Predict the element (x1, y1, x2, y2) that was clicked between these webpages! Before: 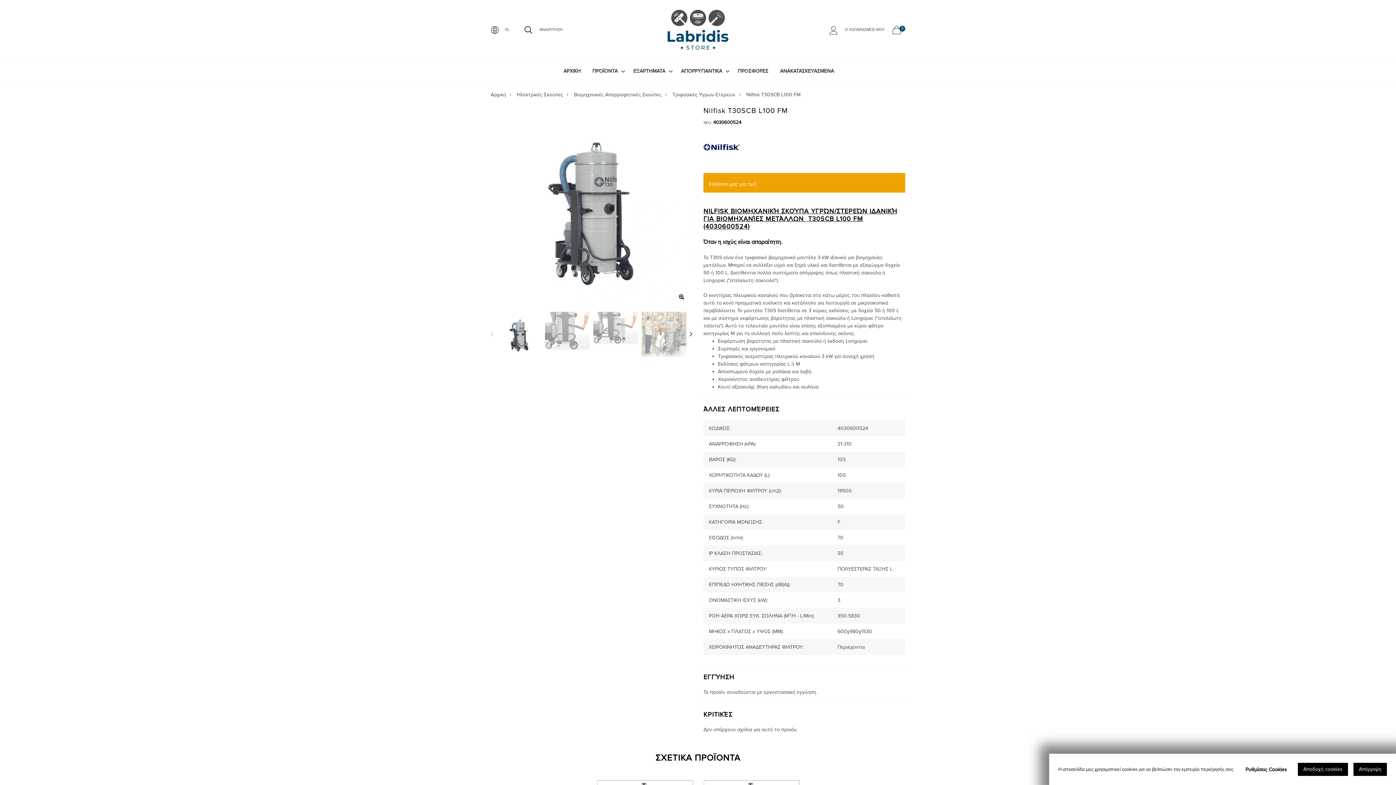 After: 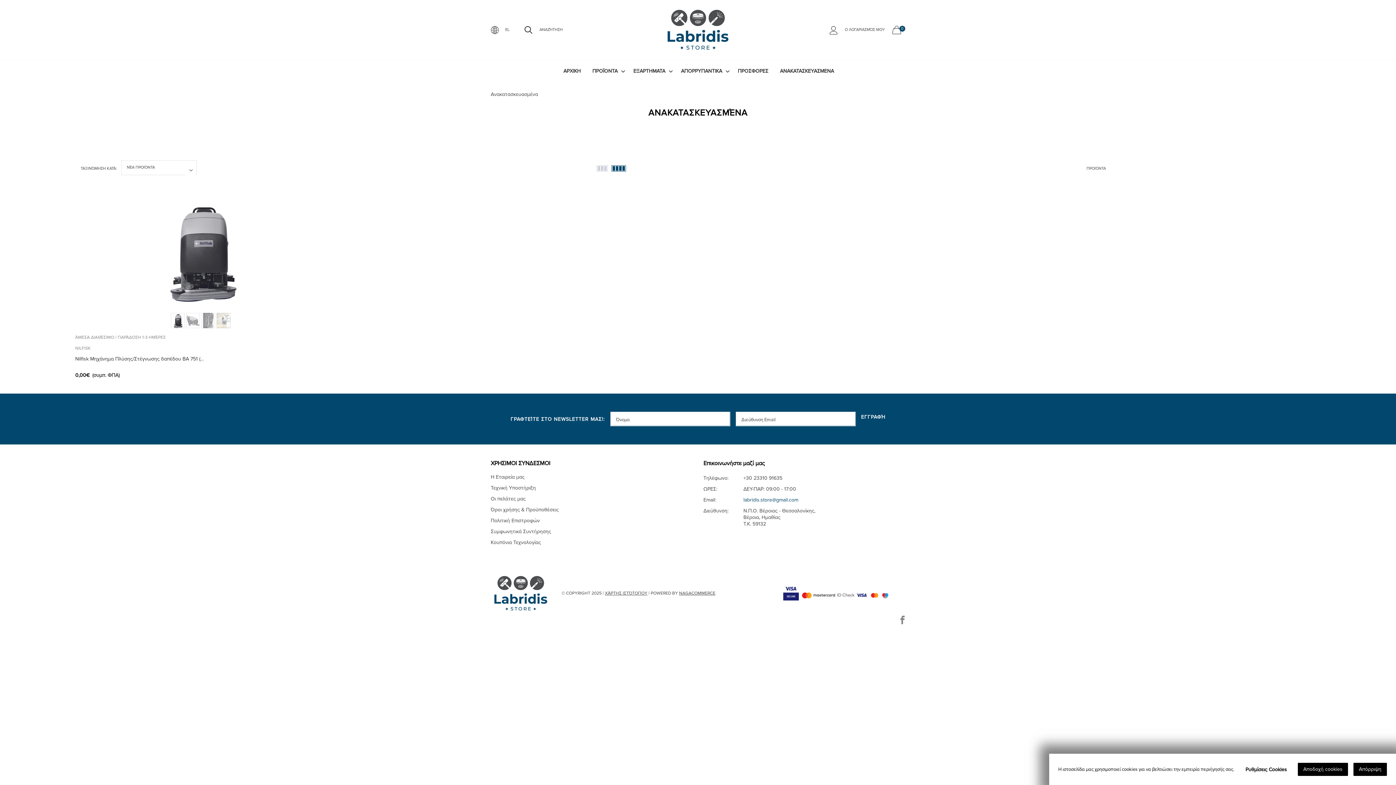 Action: label: ΑΝΑΚΑΤΑΣΚΕΥΑΣΜΕΝΑ bbox: (774, 60, 840, 82)